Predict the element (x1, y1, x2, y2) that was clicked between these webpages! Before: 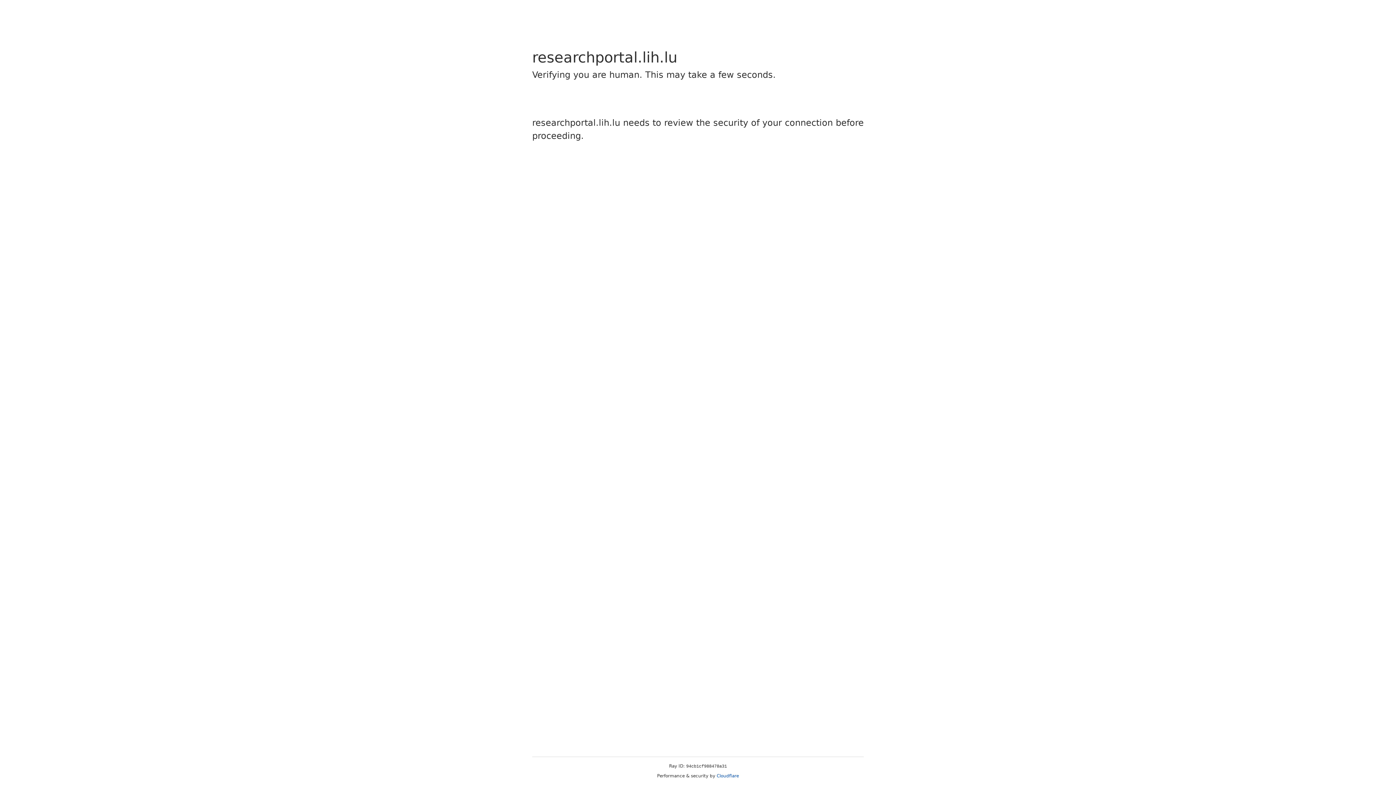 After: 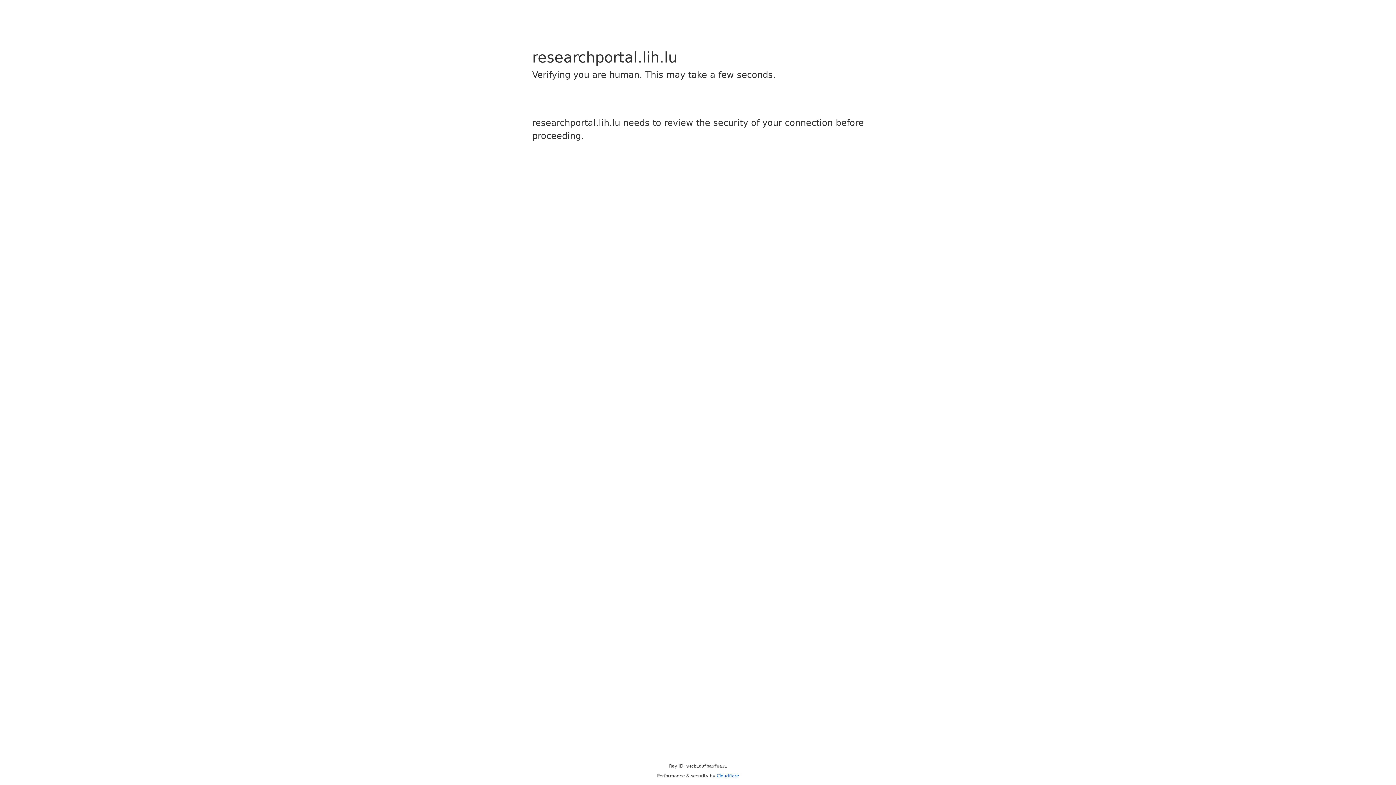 Action: bbox: (716, 773, 739, 778) label: Cloudflare